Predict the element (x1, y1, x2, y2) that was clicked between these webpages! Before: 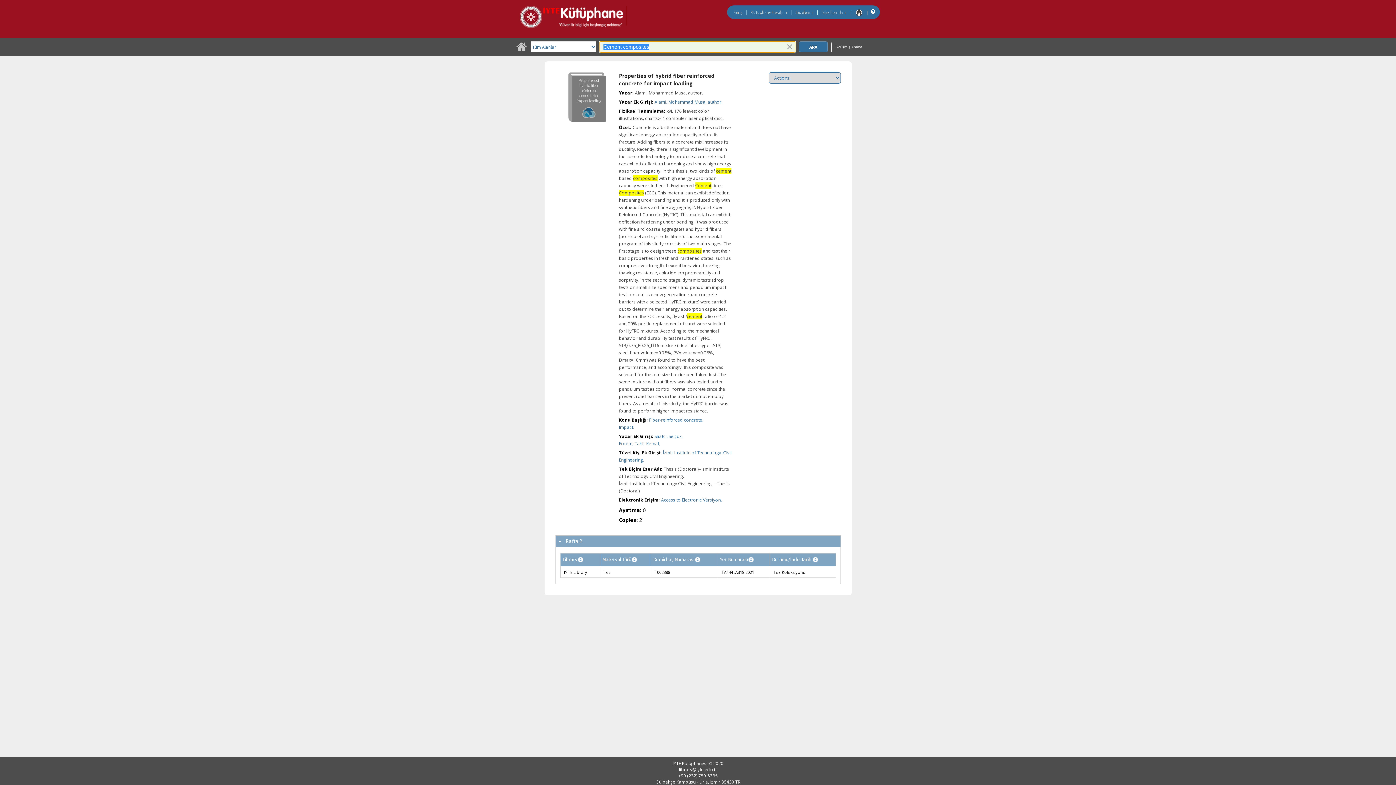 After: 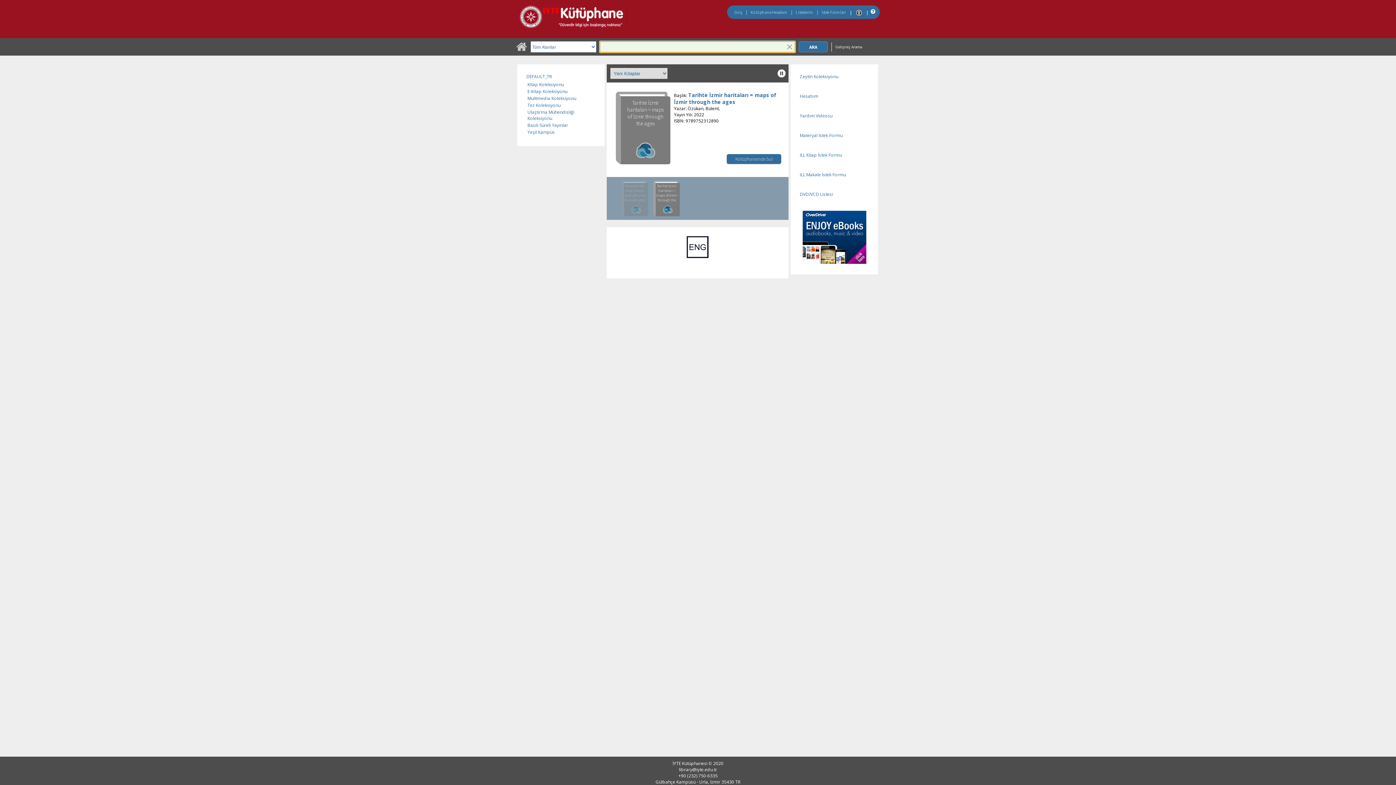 Action: bbox: (516, 46, 527, 52) label: Ana Sayfa